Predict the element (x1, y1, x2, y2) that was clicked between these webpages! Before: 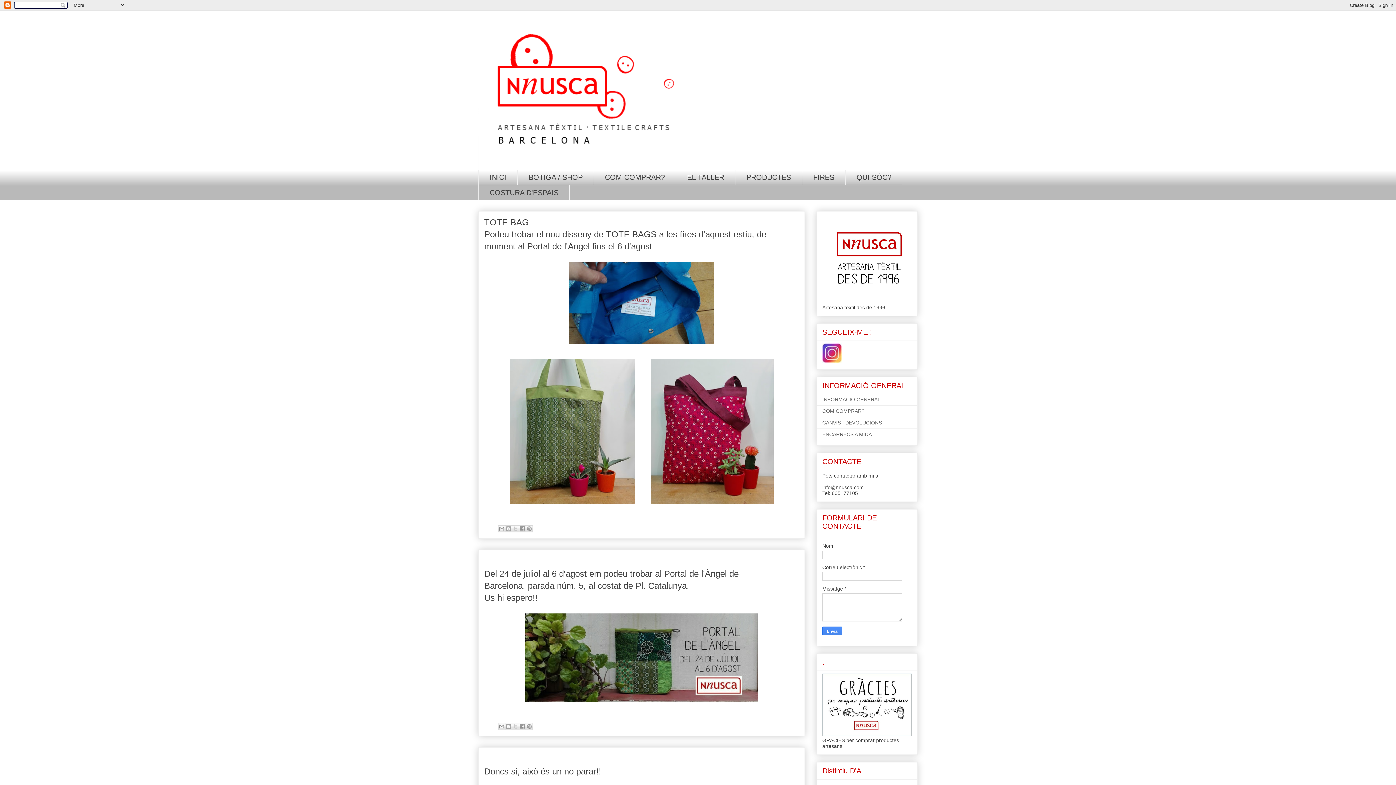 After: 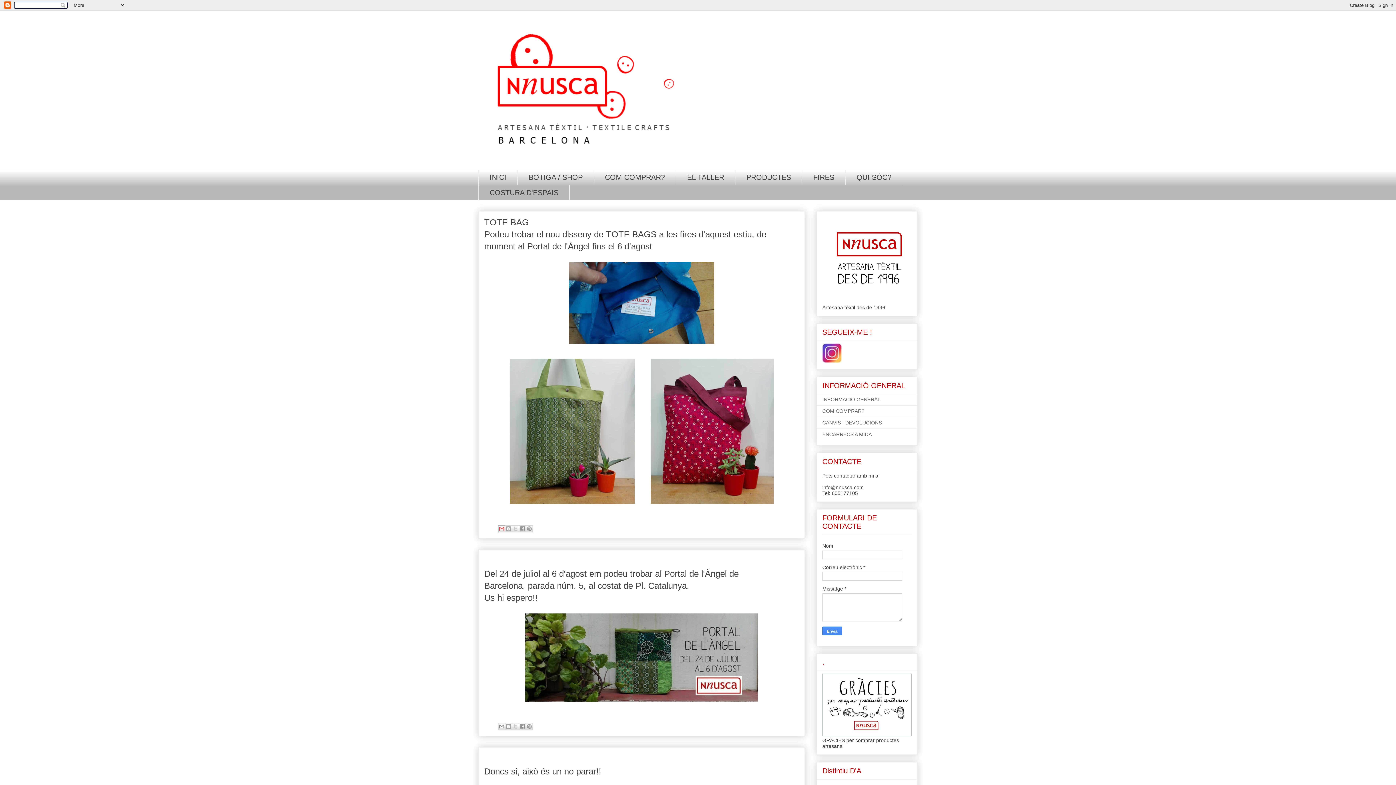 Action: label: Envia per correu electrònic bbox: (498, 525, 505, 532)